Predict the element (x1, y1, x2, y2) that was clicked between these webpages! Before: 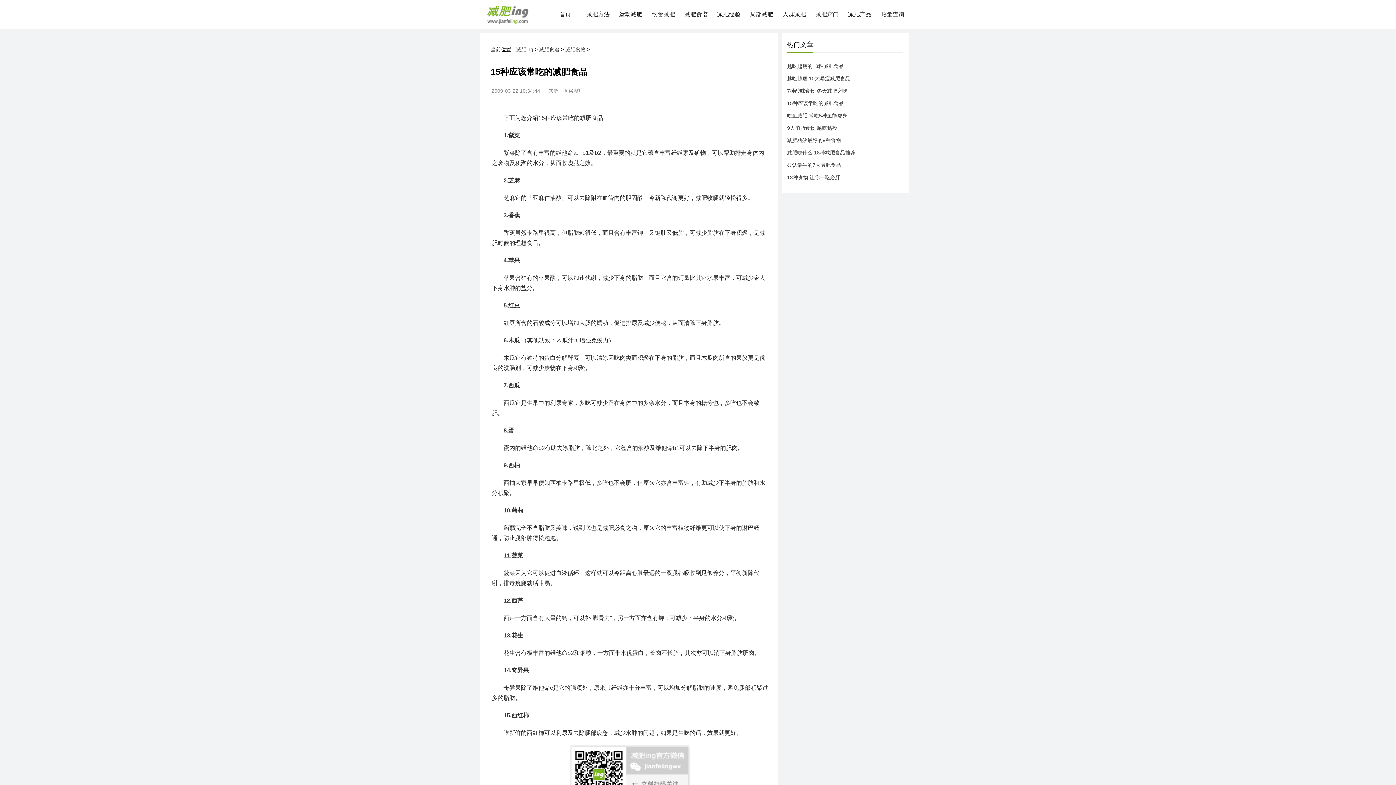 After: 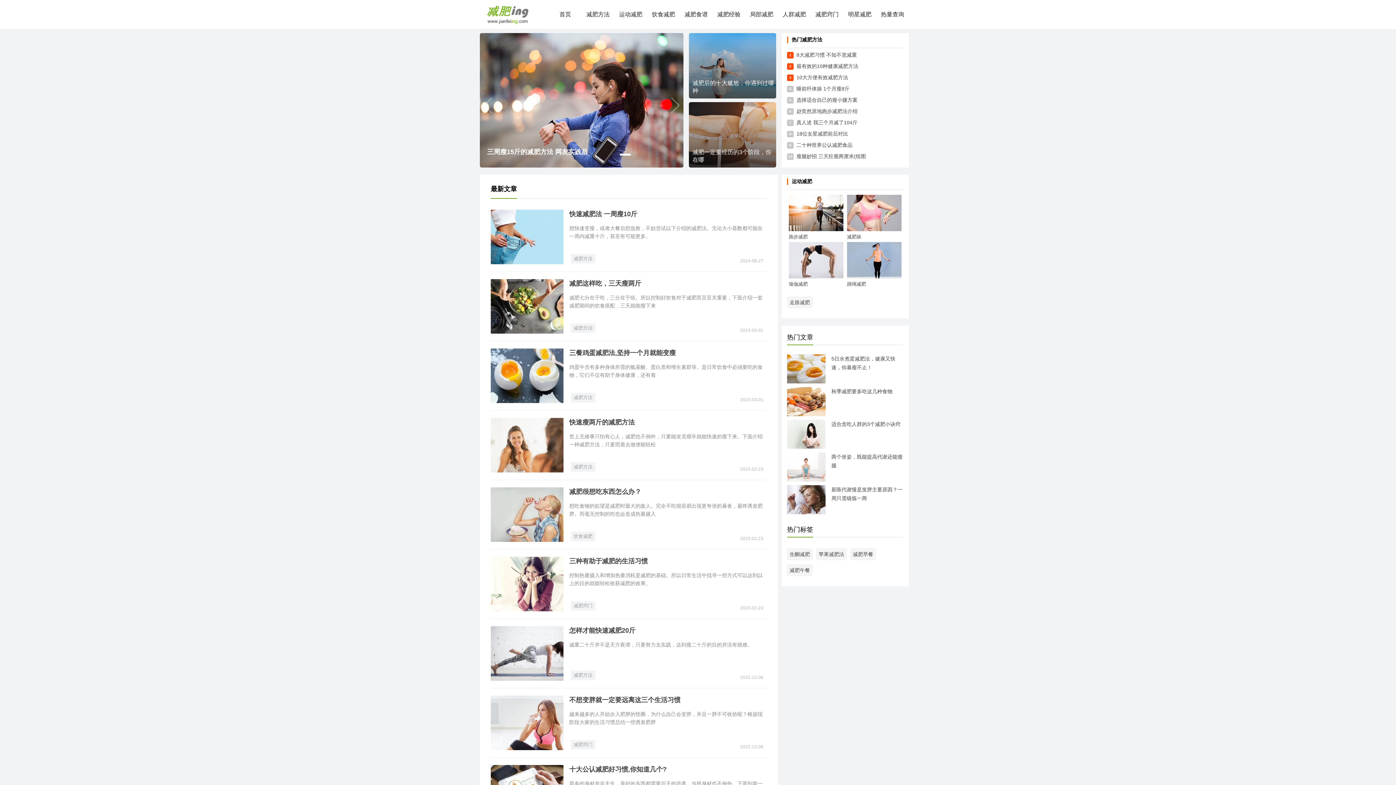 Action: label: 首页 bbox: (552, 7, 578, 21)